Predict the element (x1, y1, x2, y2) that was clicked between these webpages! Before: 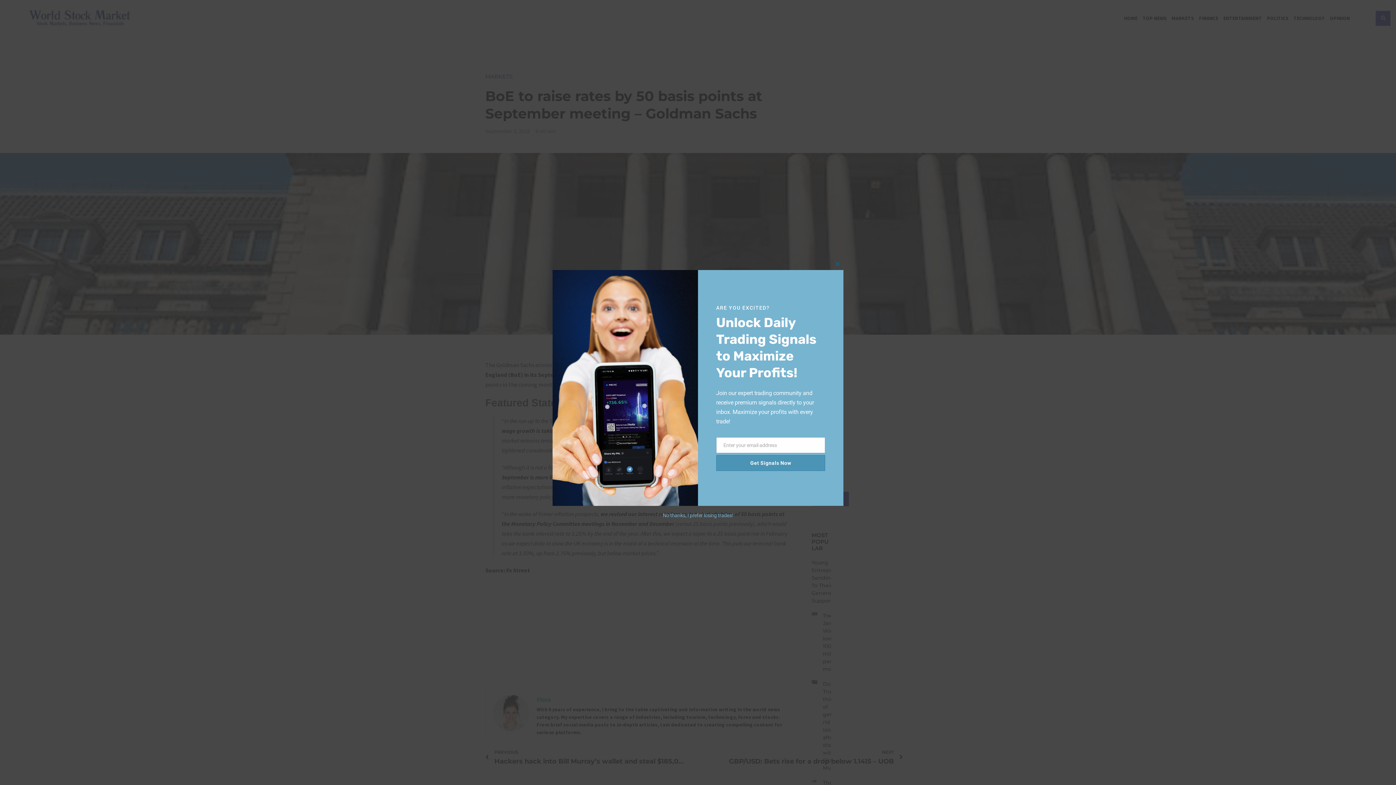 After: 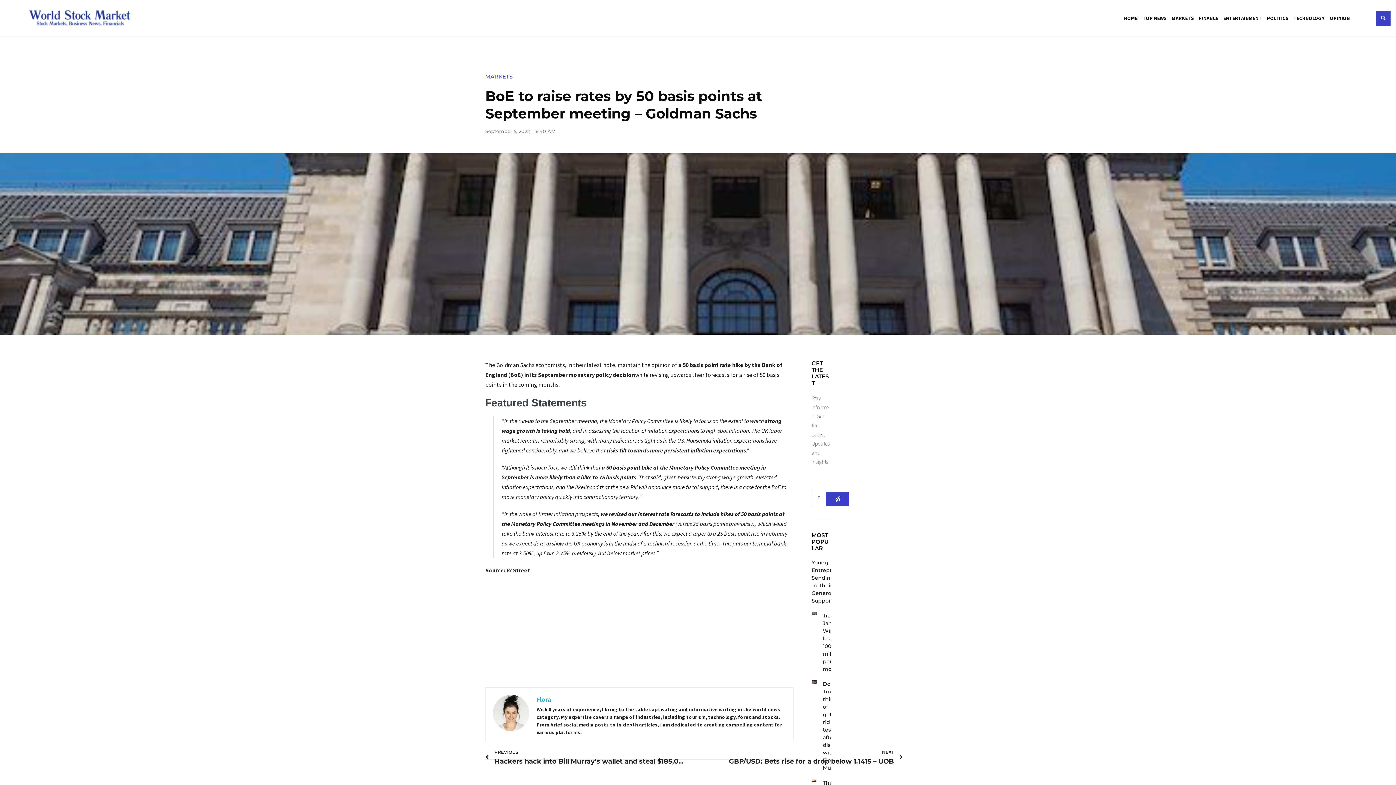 Action: bbox: (832, 258, 843, 270) label: Close this module